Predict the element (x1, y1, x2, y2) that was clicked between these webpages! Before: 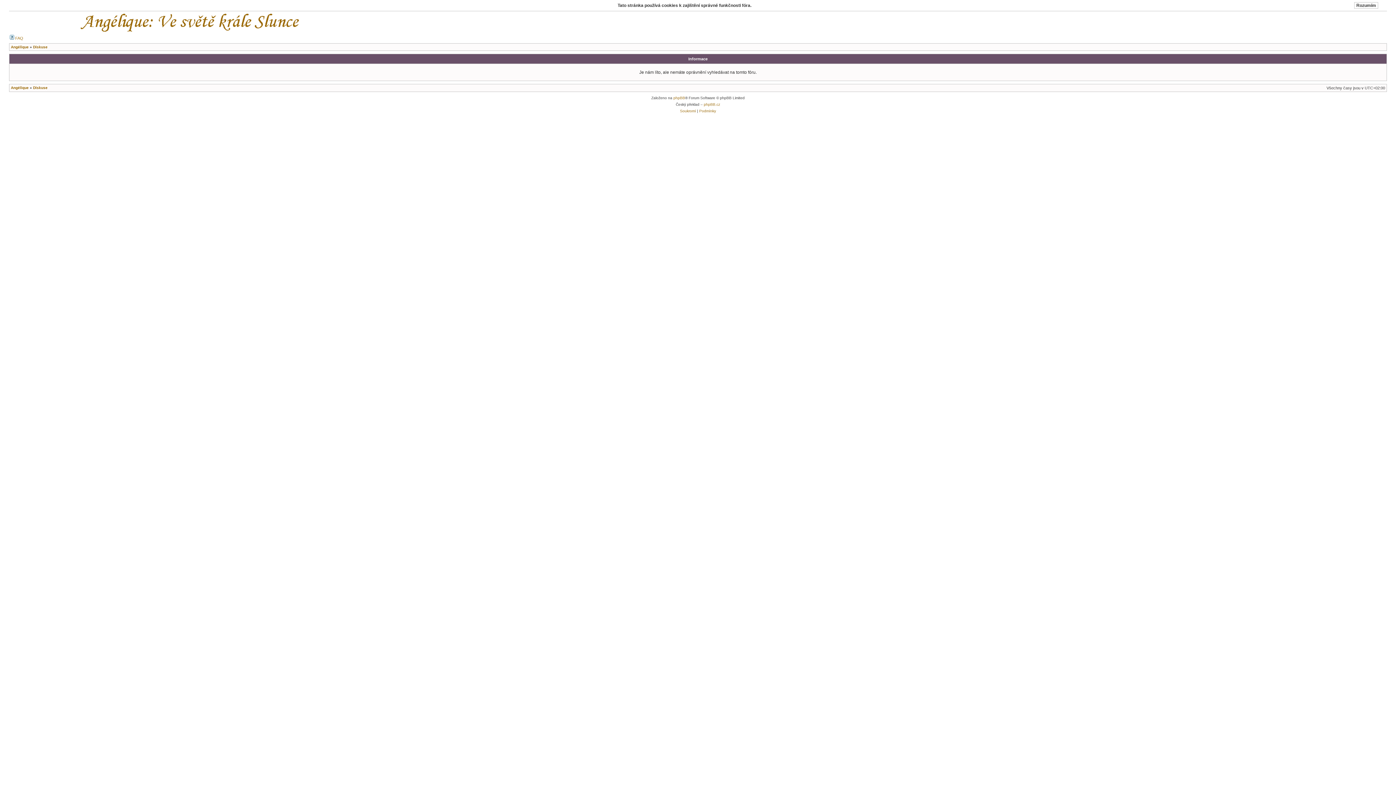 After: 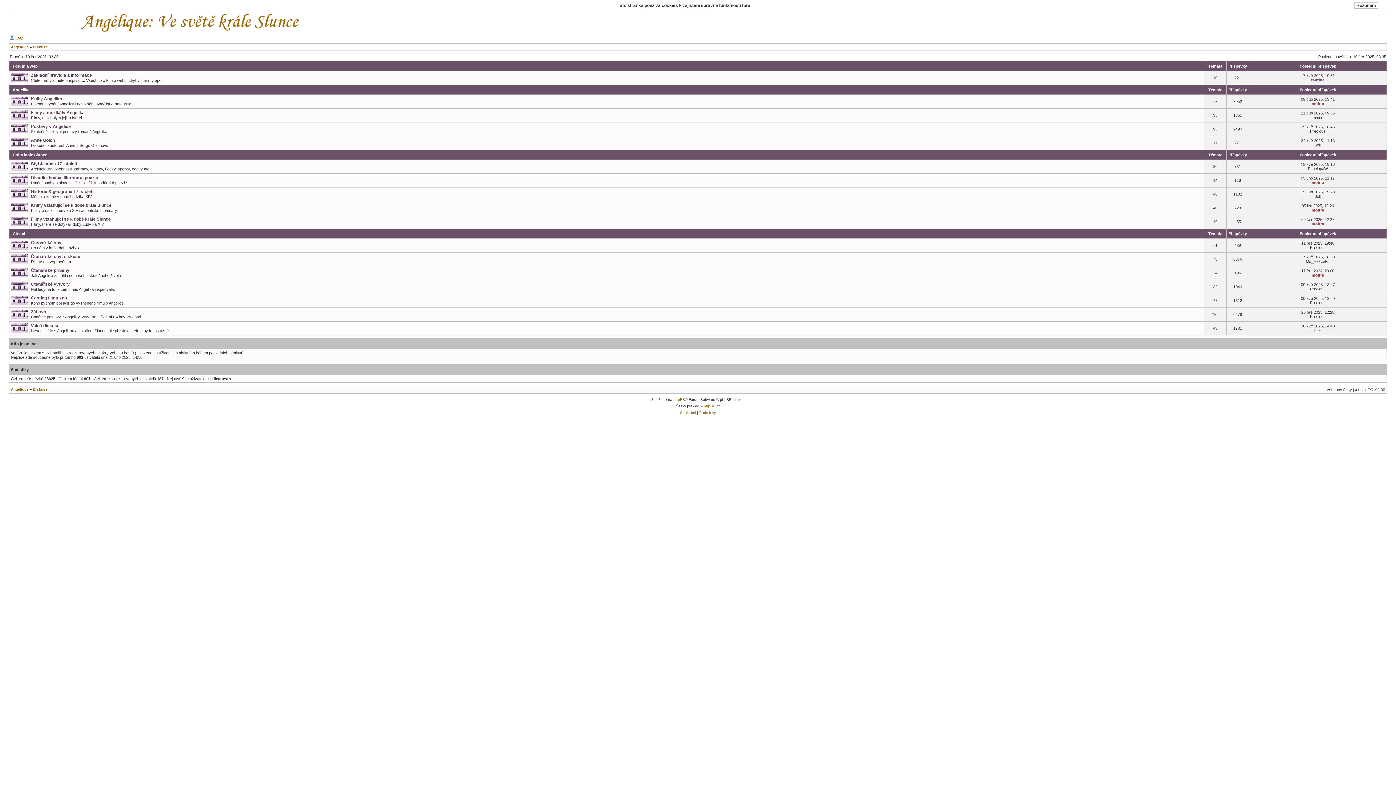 Action: label: Diskuse bbox: (33, 85, 47, 89)